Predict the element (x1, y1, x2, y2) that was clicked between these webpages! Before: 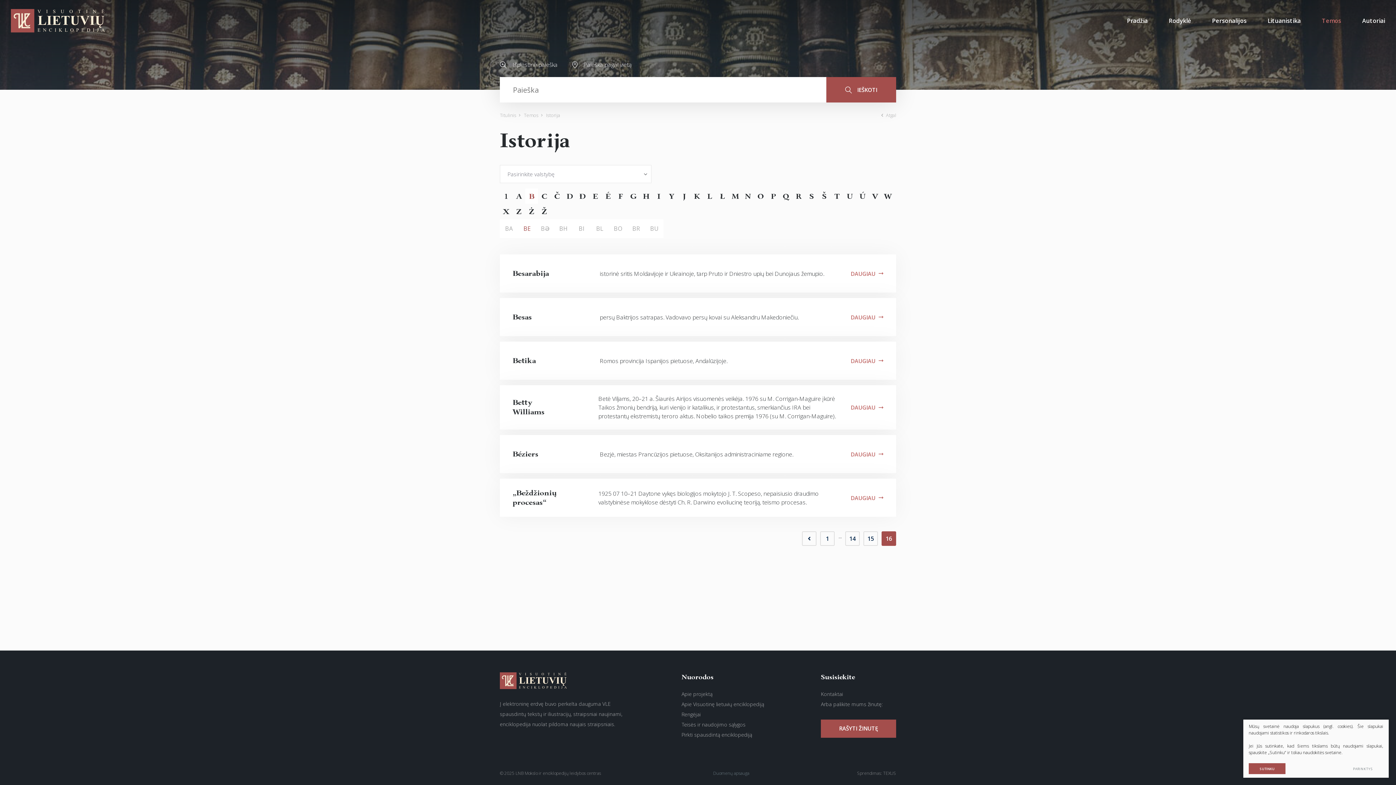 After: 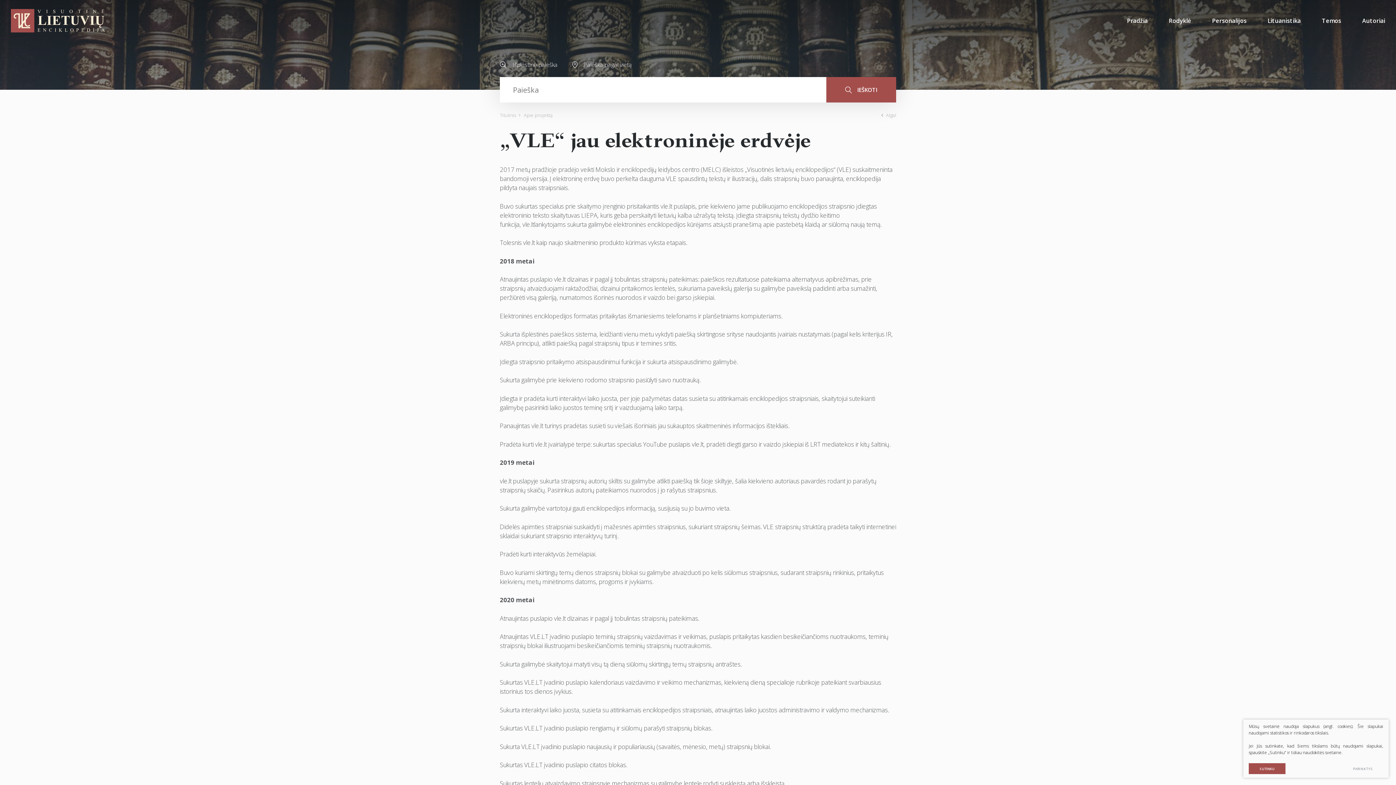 Action: bbox: (681, 690, 712, 697) label: Apie projektą